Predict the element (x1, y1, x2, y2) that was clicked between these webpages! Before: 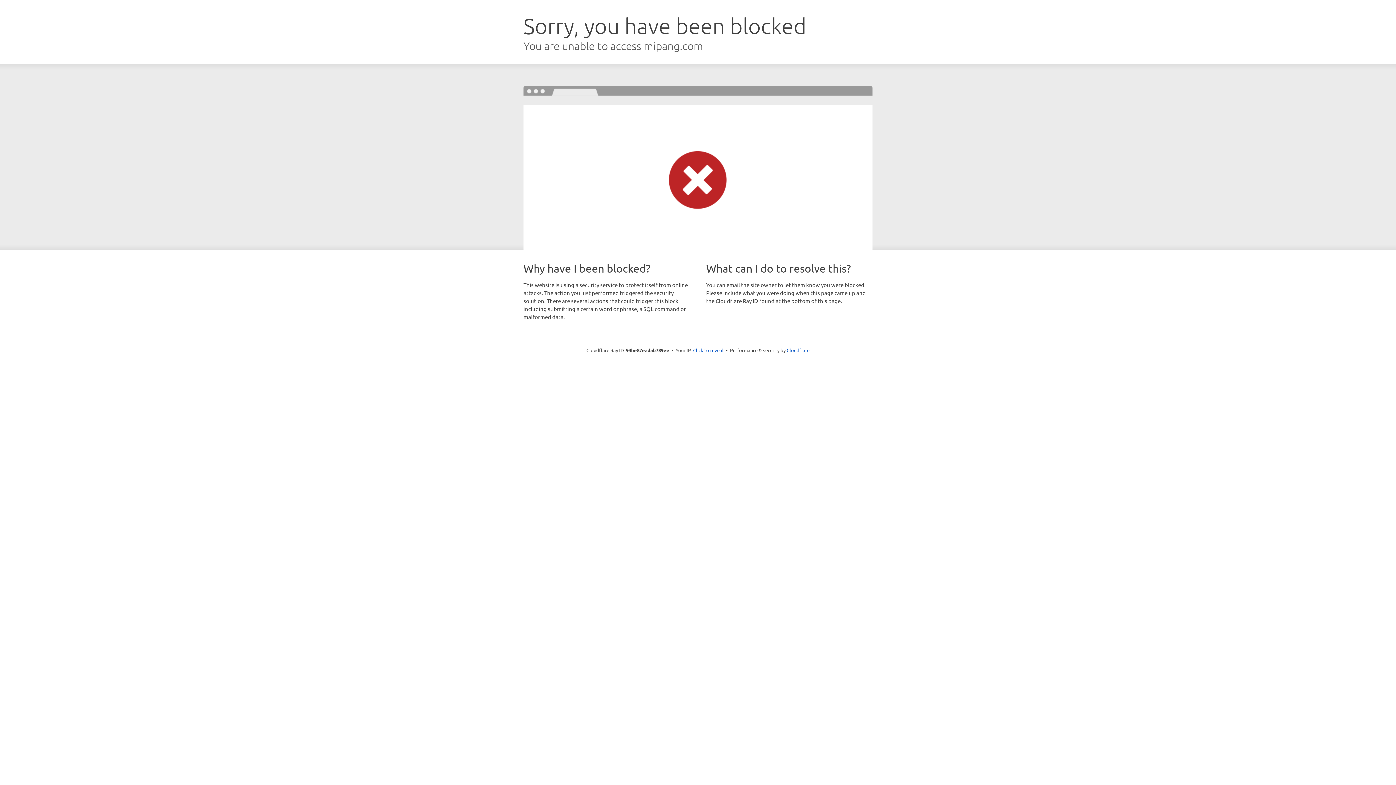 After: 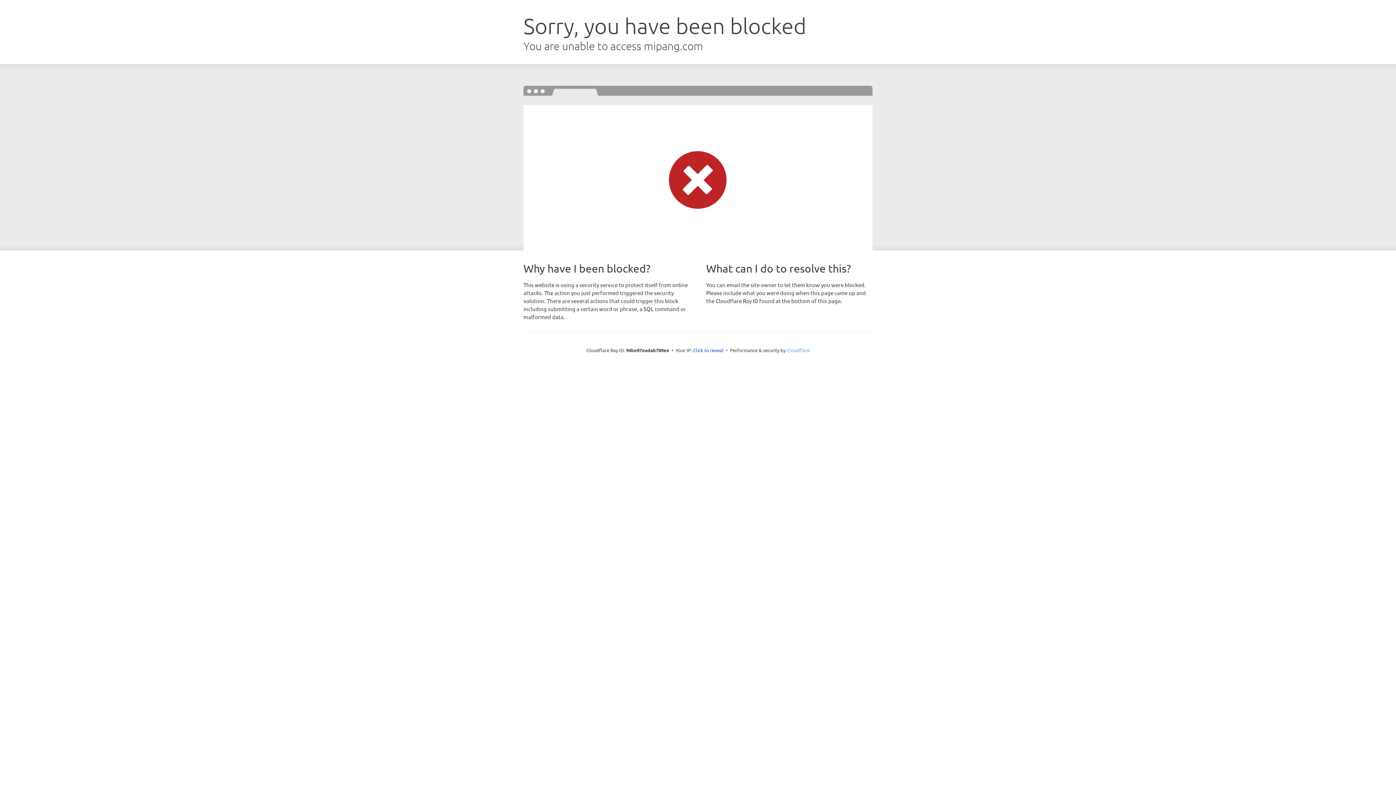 Action: label: Cloudflare bbox: (786, 347, 809, 353)